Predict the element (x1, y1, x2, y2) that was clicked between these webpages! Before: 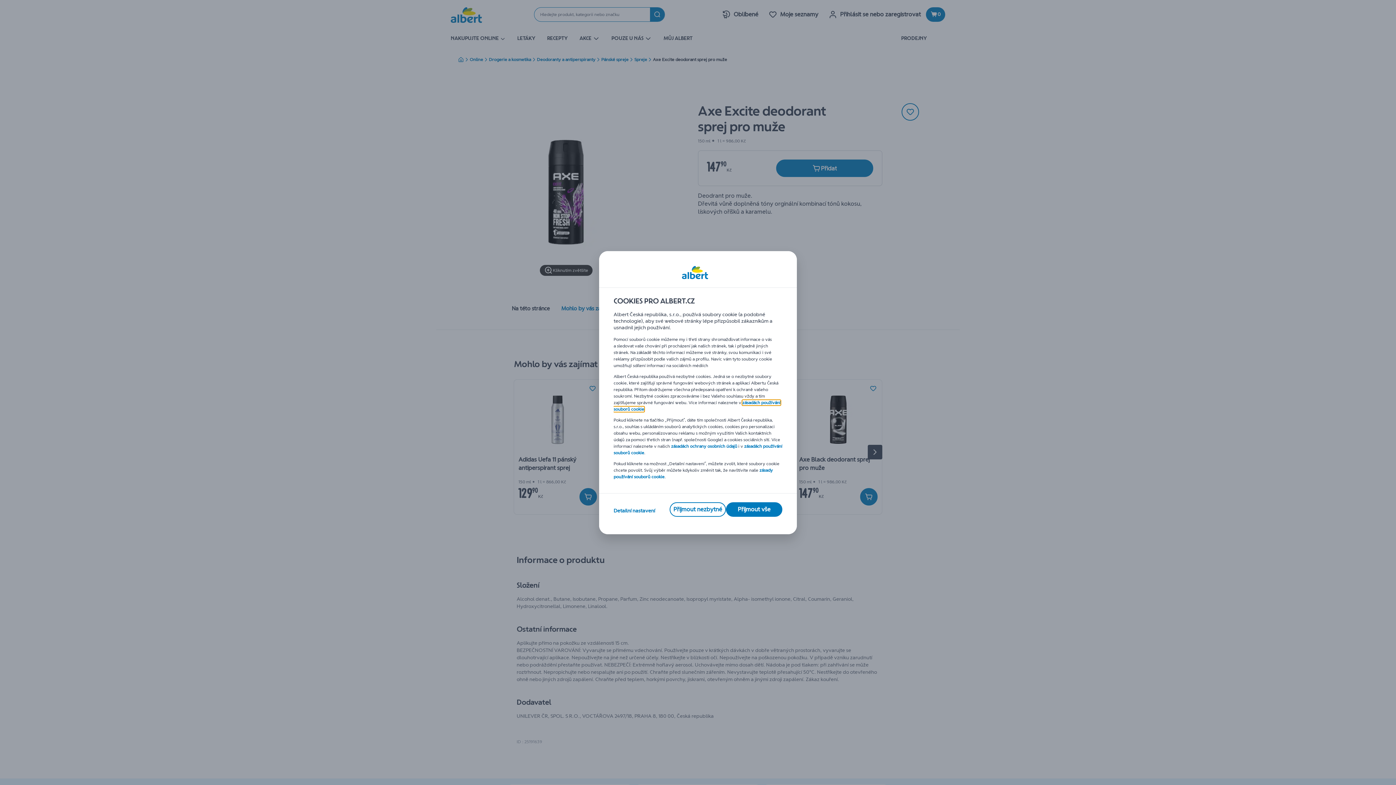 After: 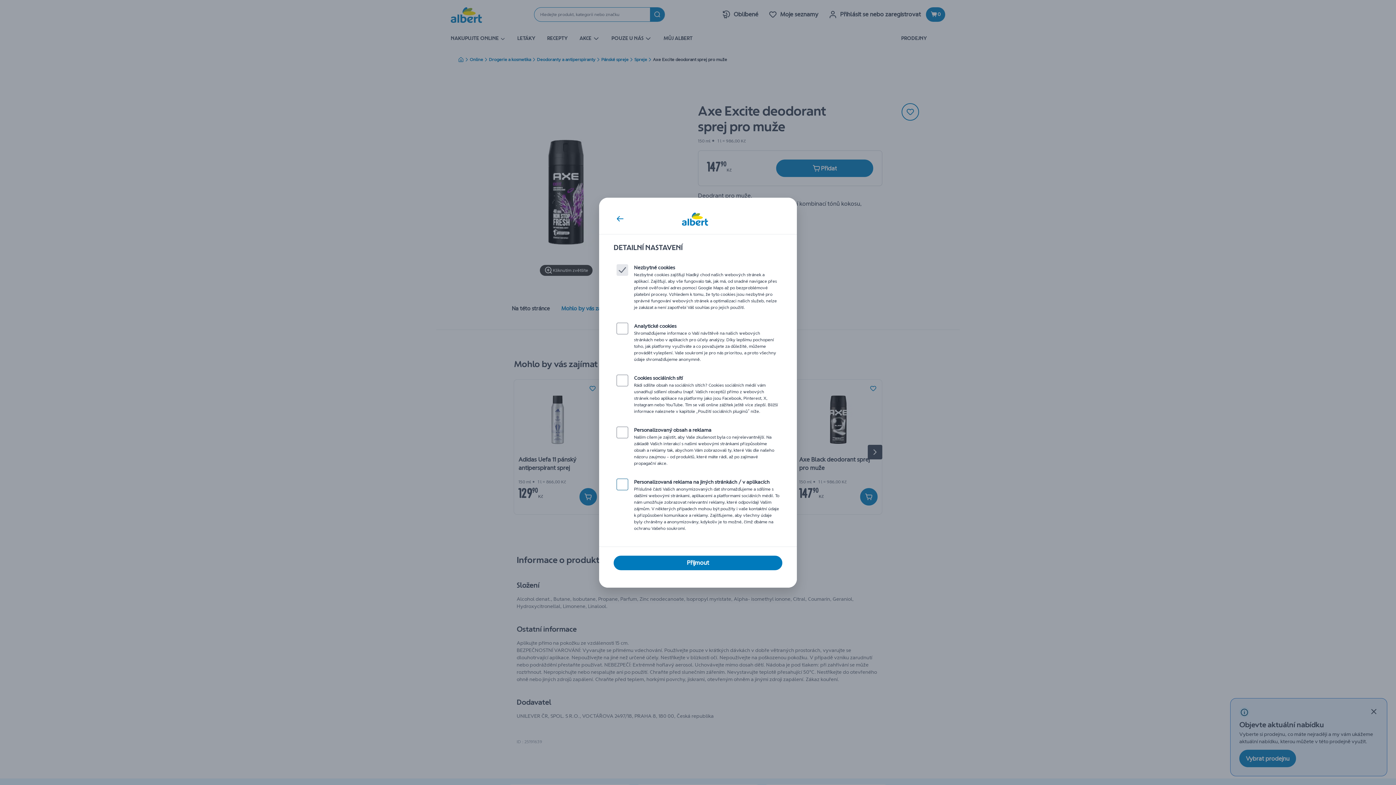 Action: label: Detailní nastavení bbox: (613, 507, 655, 514)